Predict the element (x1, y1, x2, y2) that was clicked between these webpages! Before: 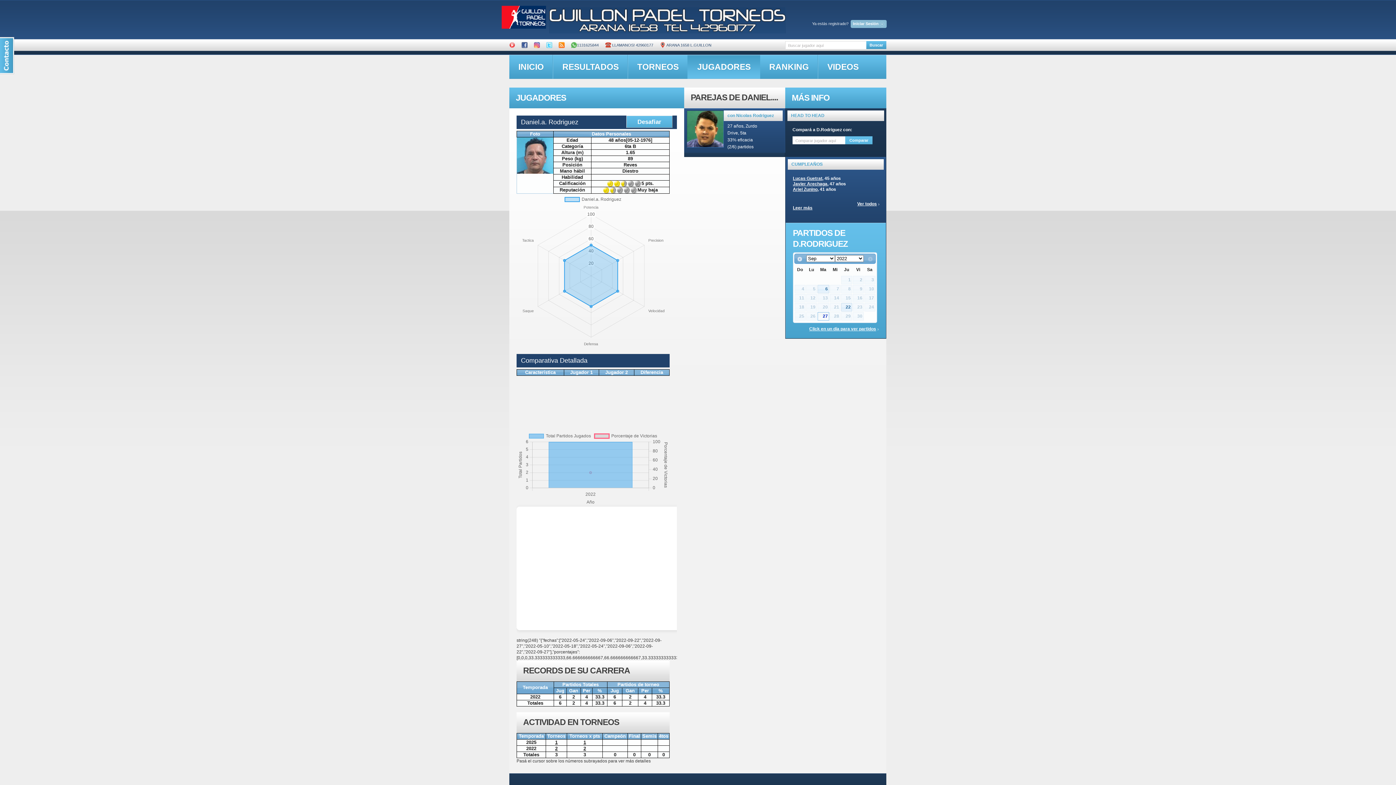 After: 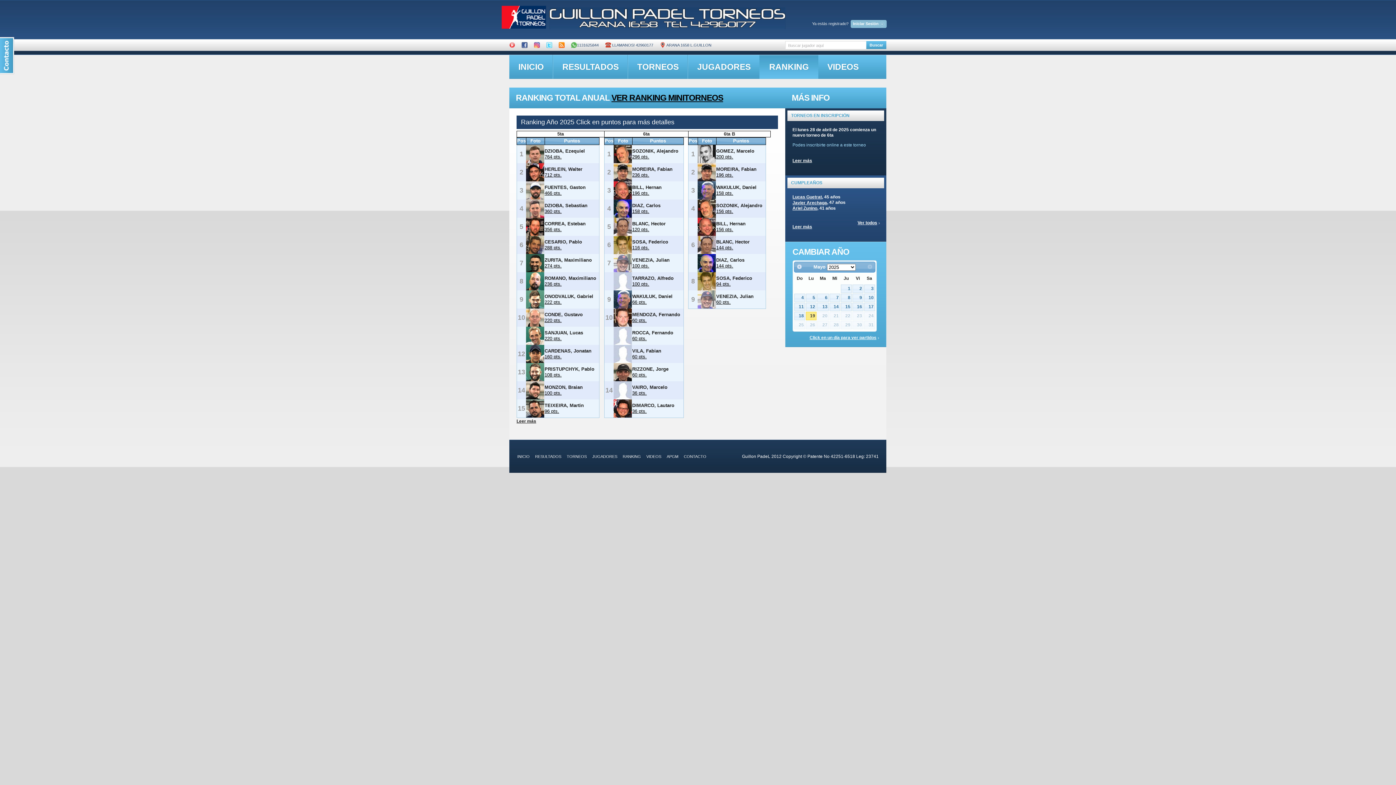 Action: label: RANKING bbox: (759, 54, 818, 78)